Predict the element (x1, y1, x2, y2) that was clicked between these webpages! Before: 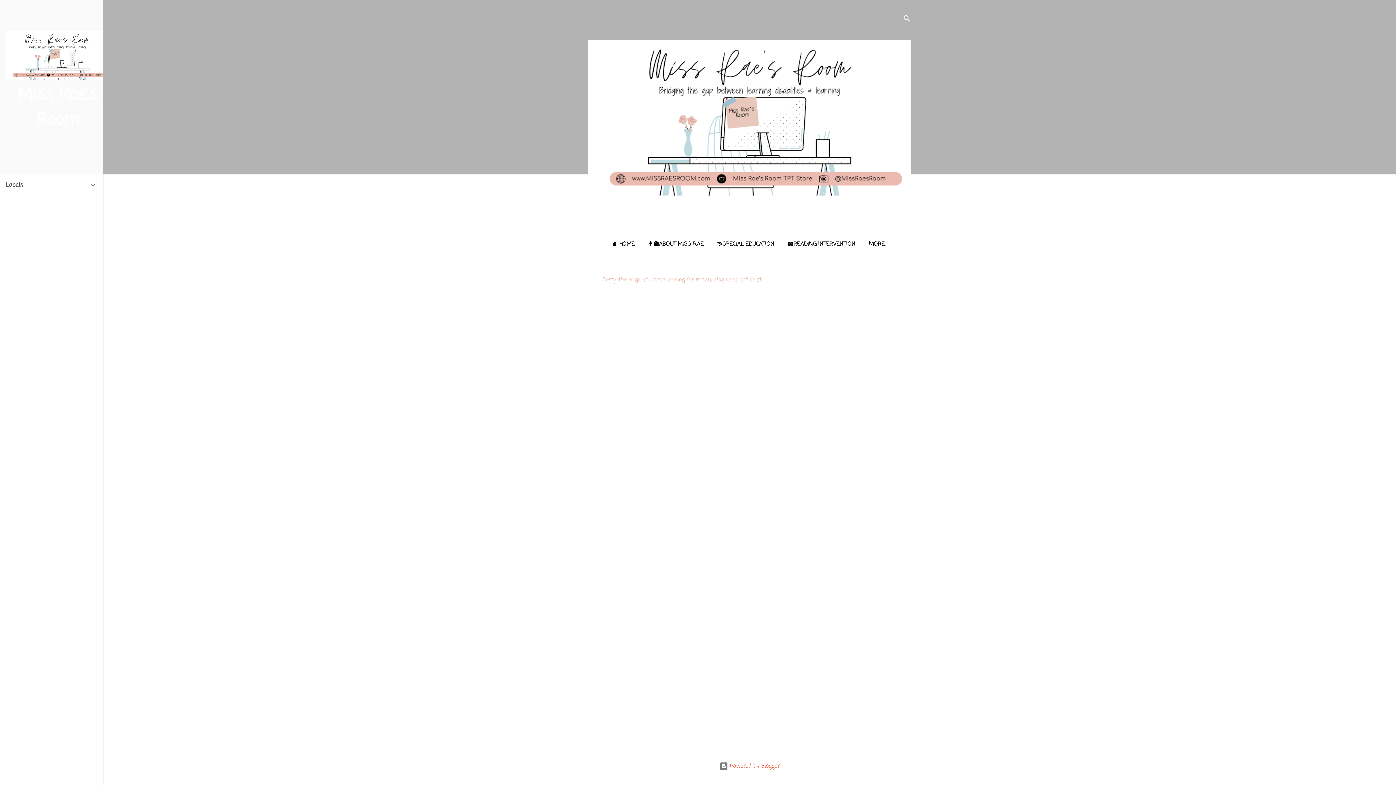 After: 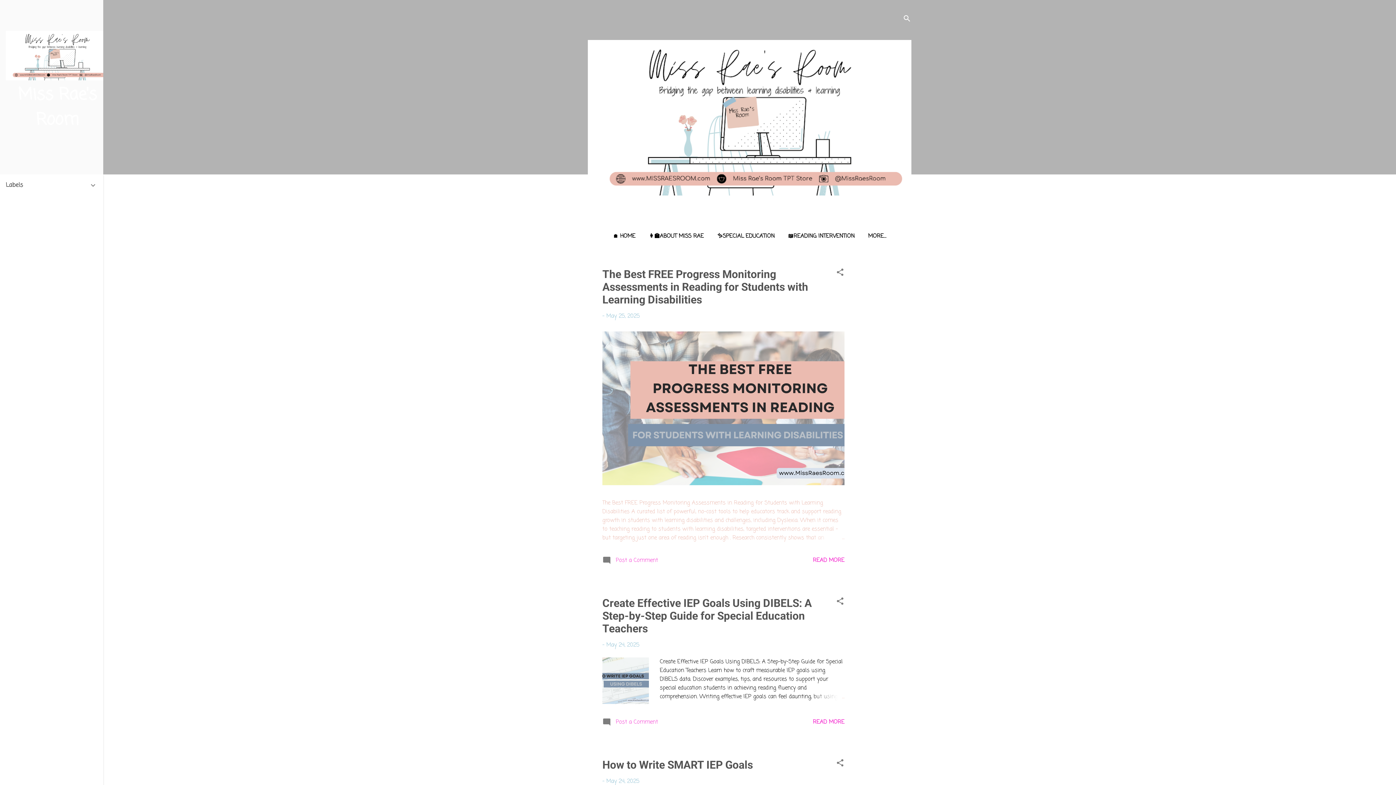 Action: bbox: (588, 190, 911, 198)